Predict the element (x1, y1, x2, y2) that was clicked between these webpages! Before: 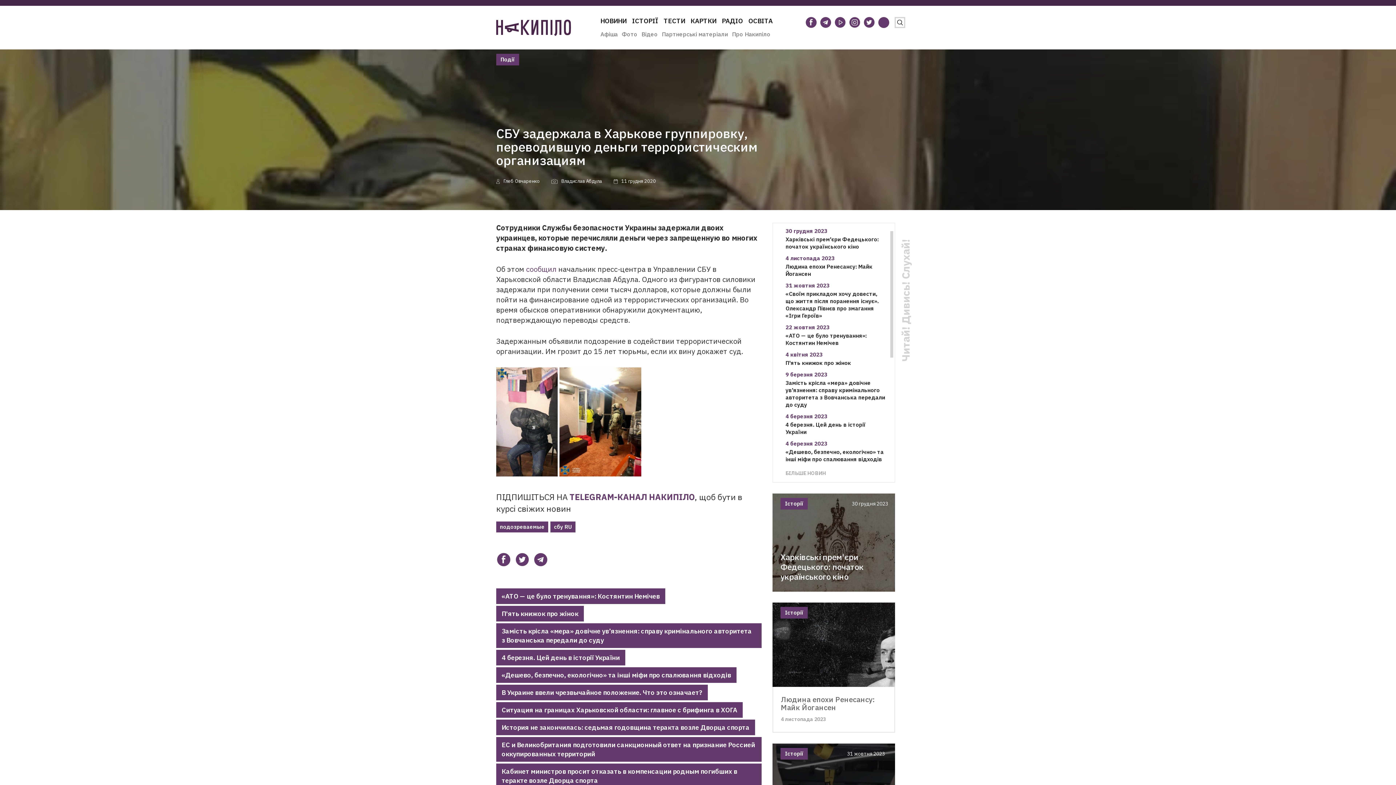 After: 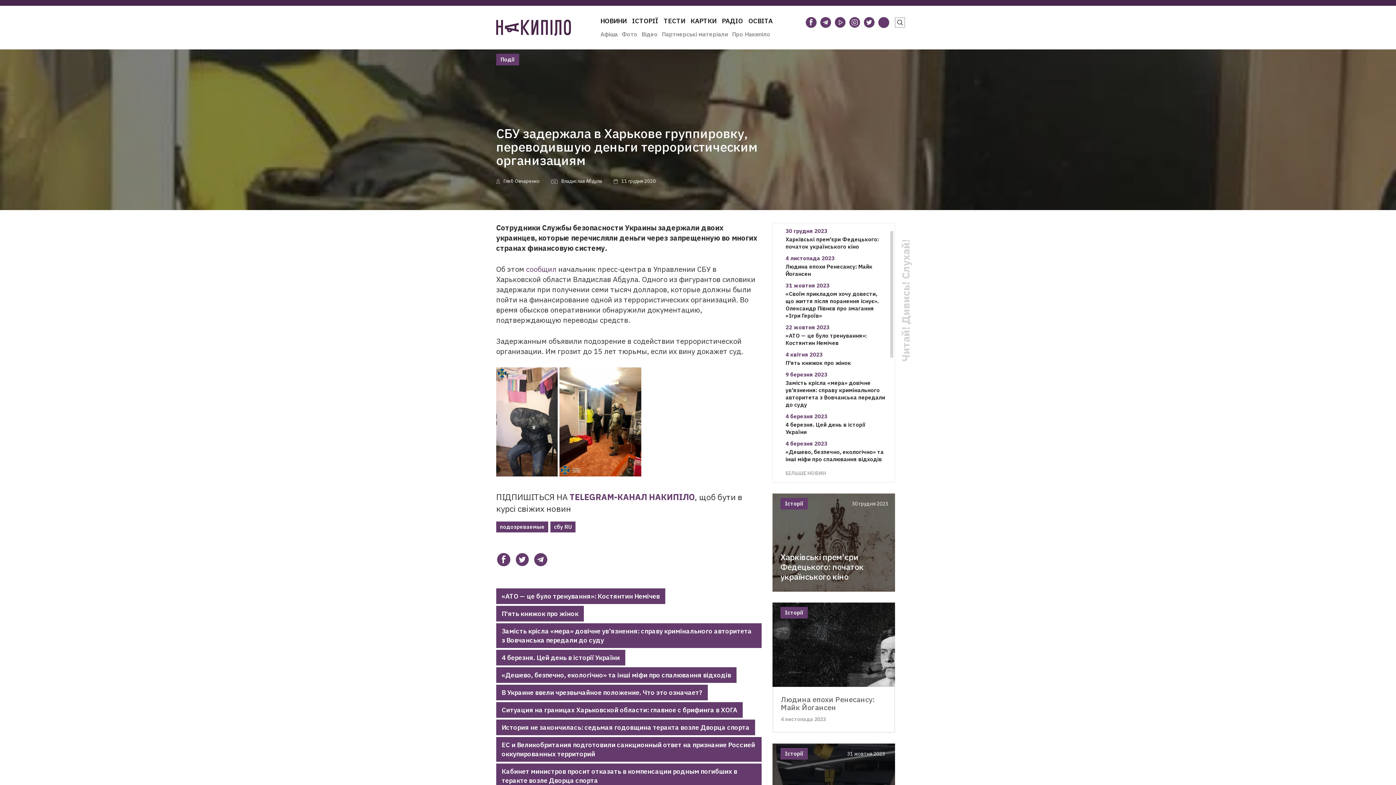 Action: bbox: (514, 553, 529, 568)